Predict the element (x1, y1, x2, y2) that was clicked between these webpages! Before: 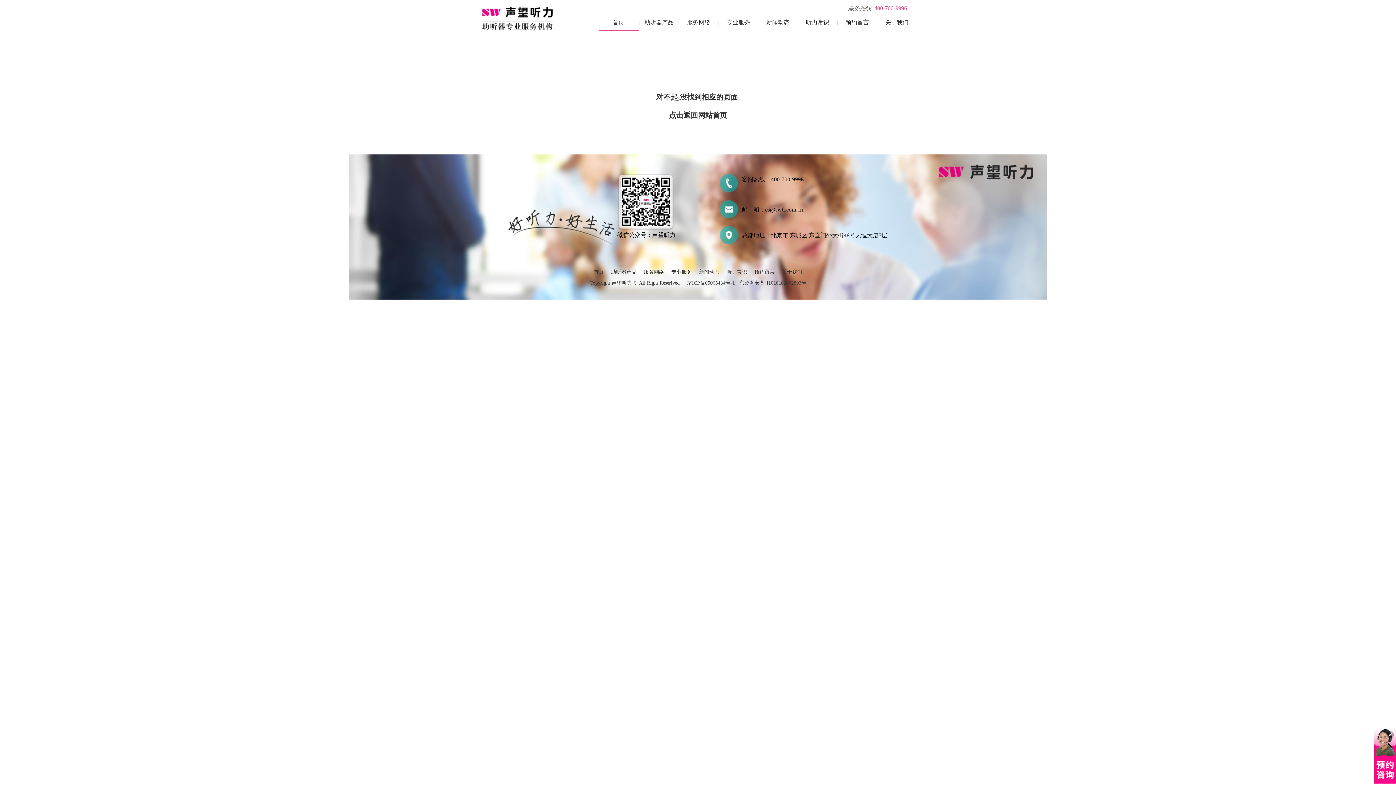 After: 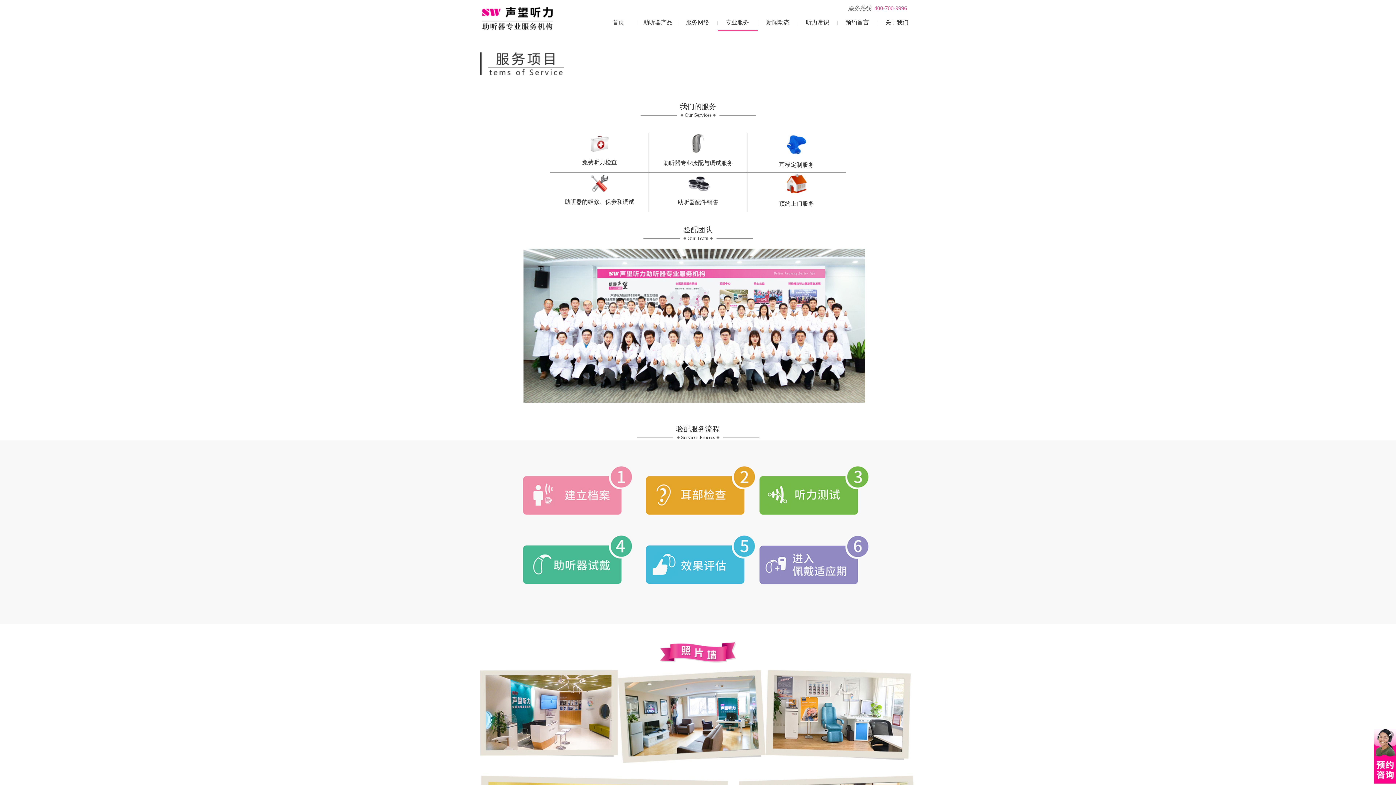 Action: bbox: (671, 269, 692, 274) label: 专业服务